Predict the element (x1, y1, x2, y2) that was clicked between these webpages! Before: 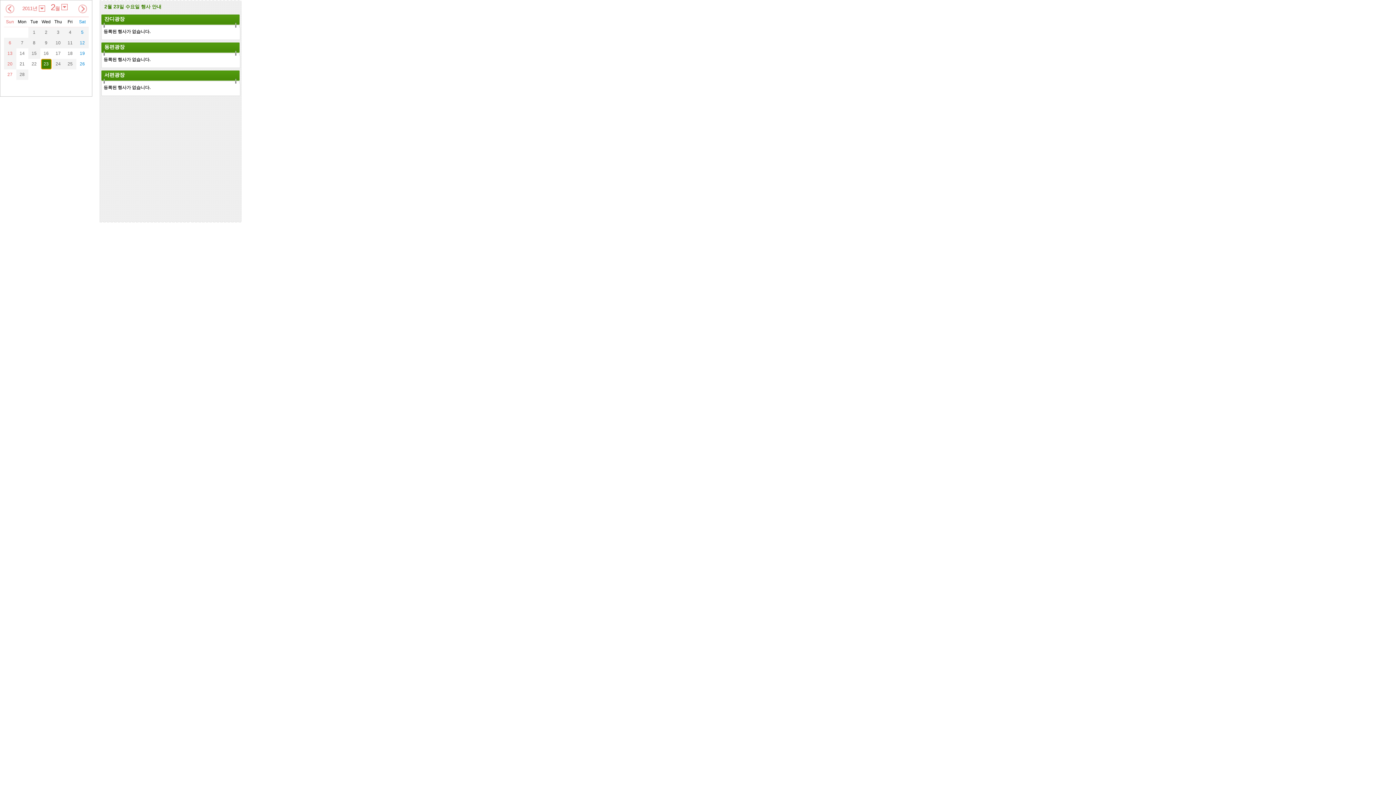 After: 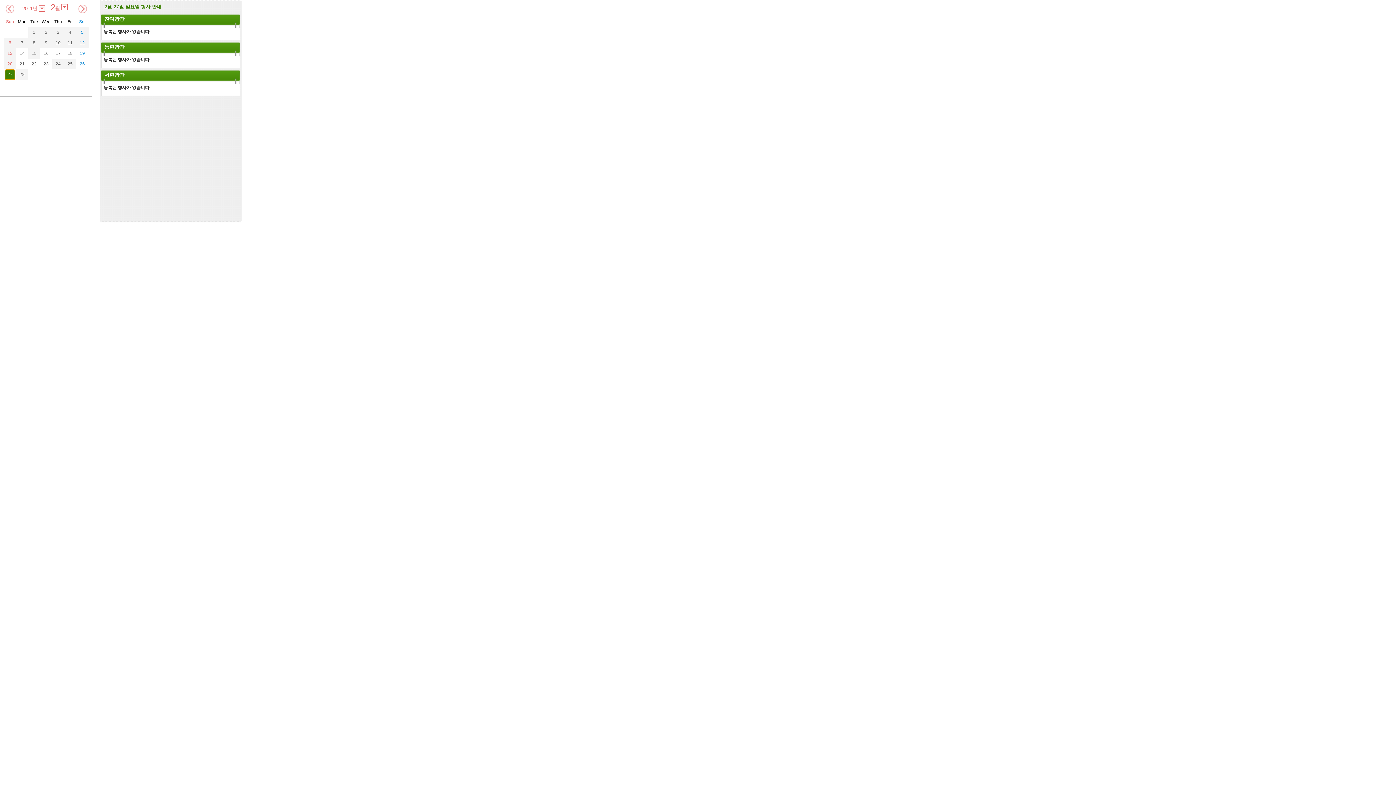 Action: bbox: (5, 70, 14, 79) label: 27